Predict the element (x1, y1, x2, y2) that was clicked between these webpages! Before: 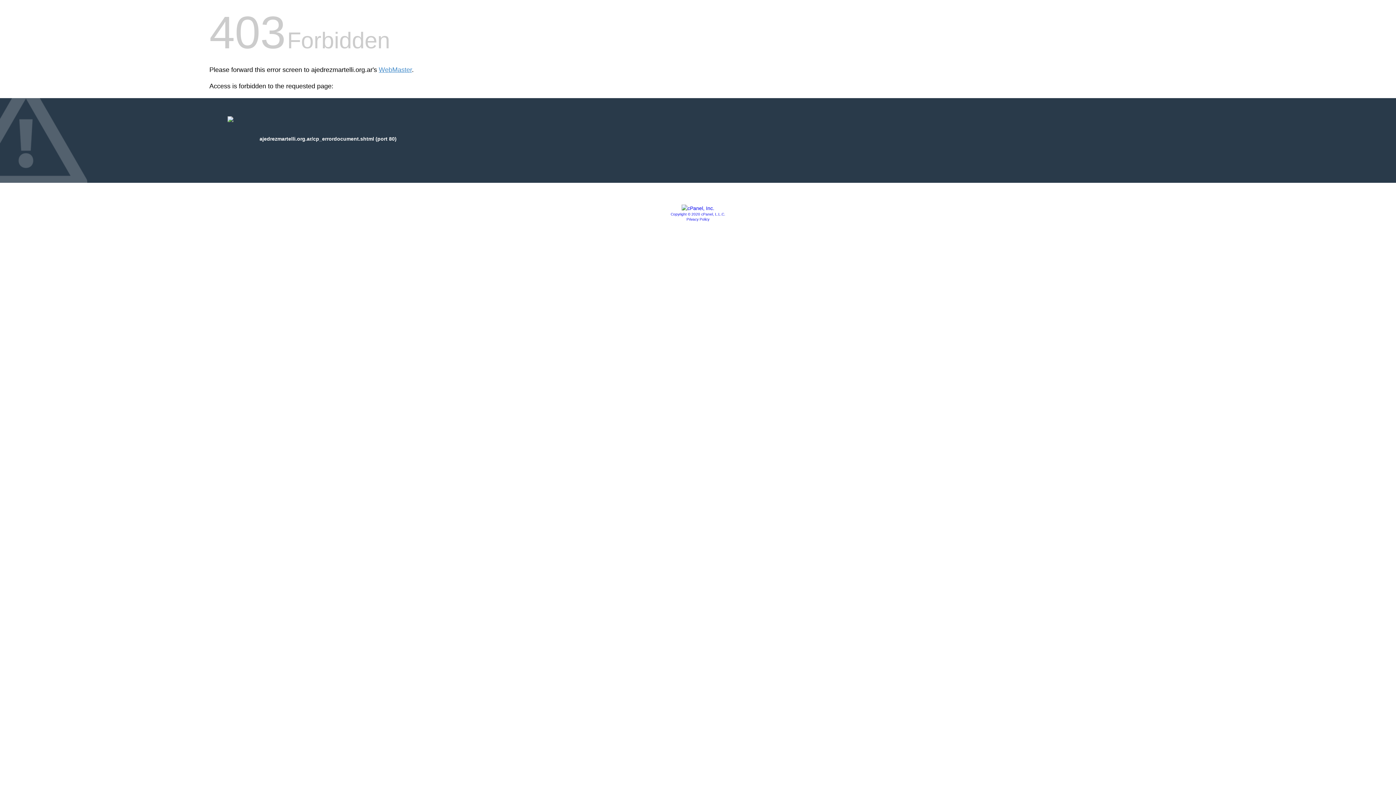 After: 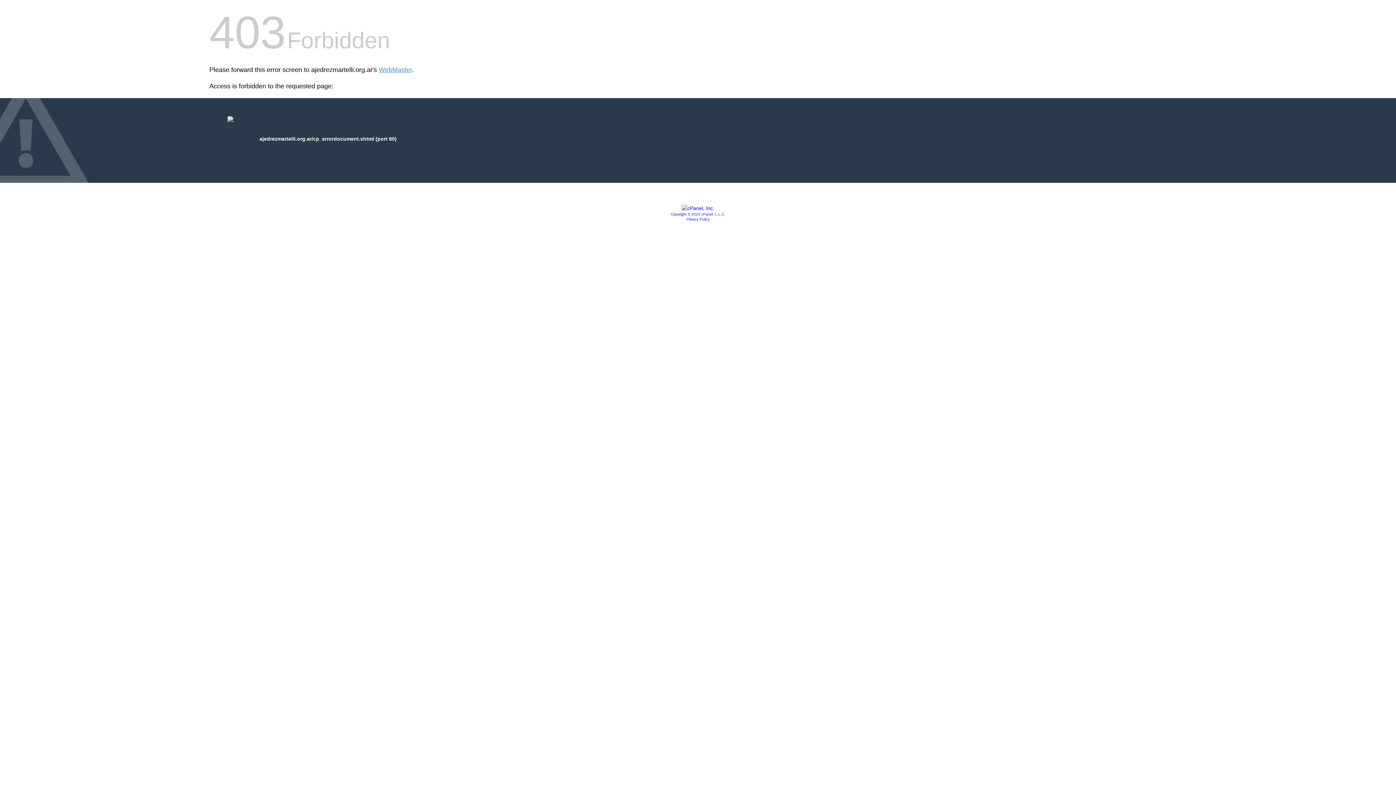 Action: label: Copyright © 2020 cPanel, L.L.C. bbox: (670, 212, 725, 216)